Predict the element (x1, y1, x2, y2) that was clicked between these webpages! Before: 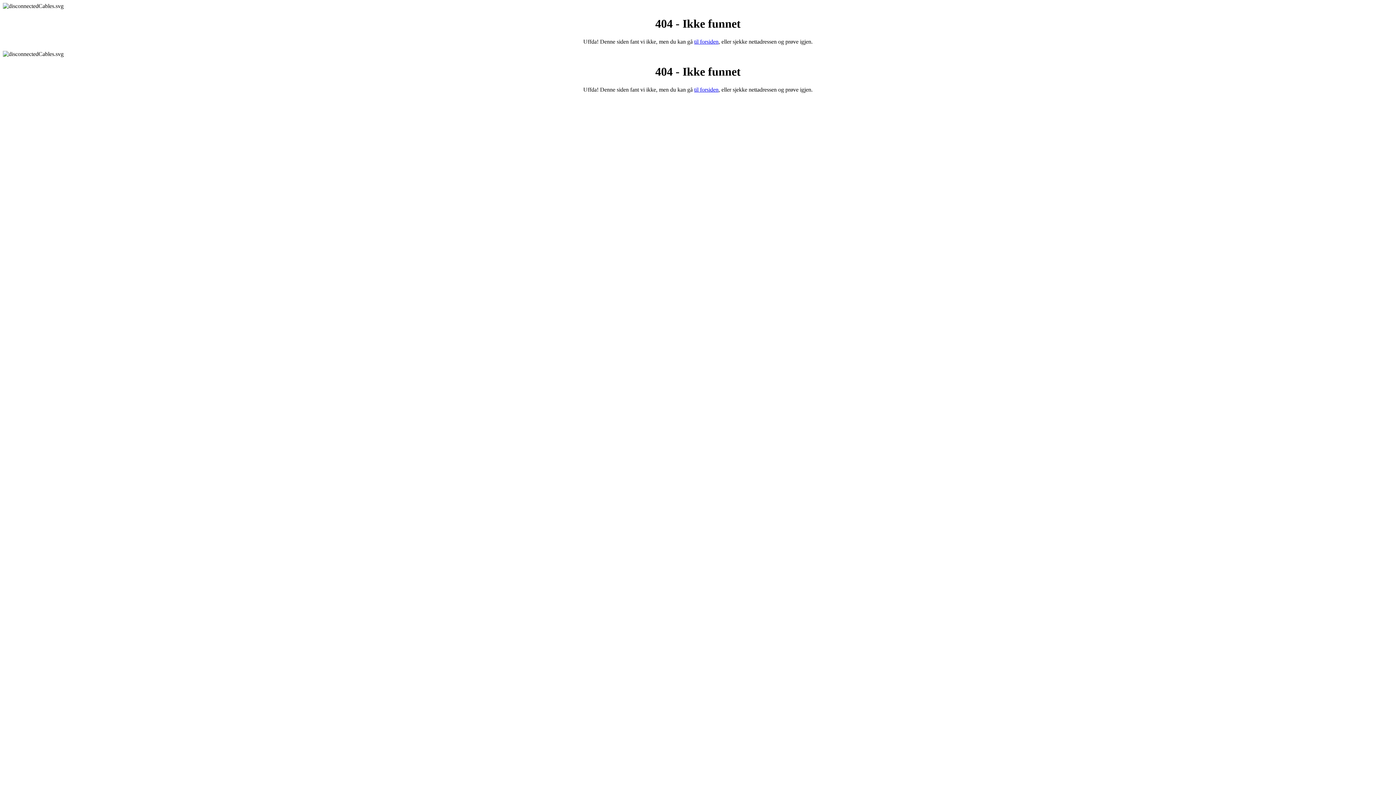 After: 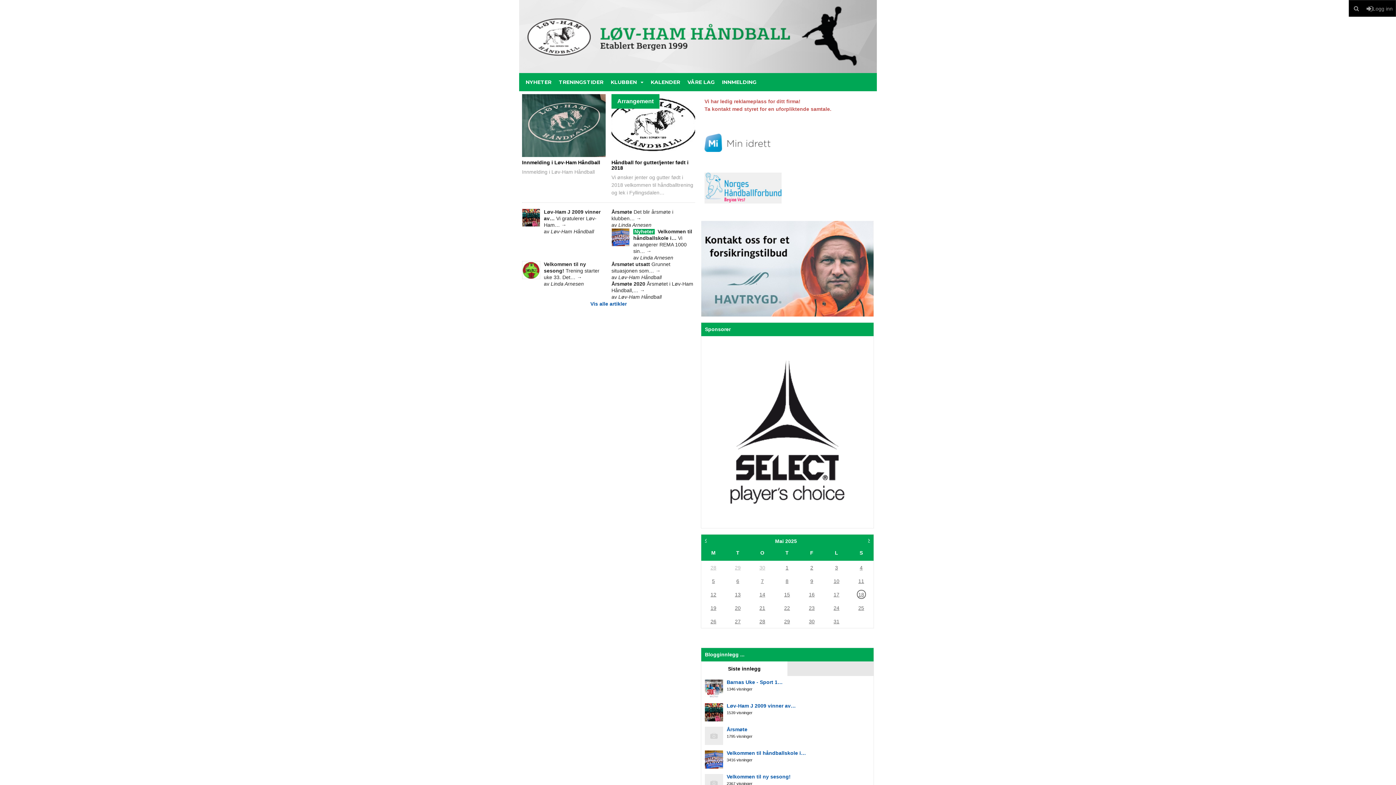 Action: label: til forsiden bbox: (694, 38, 718, 44)